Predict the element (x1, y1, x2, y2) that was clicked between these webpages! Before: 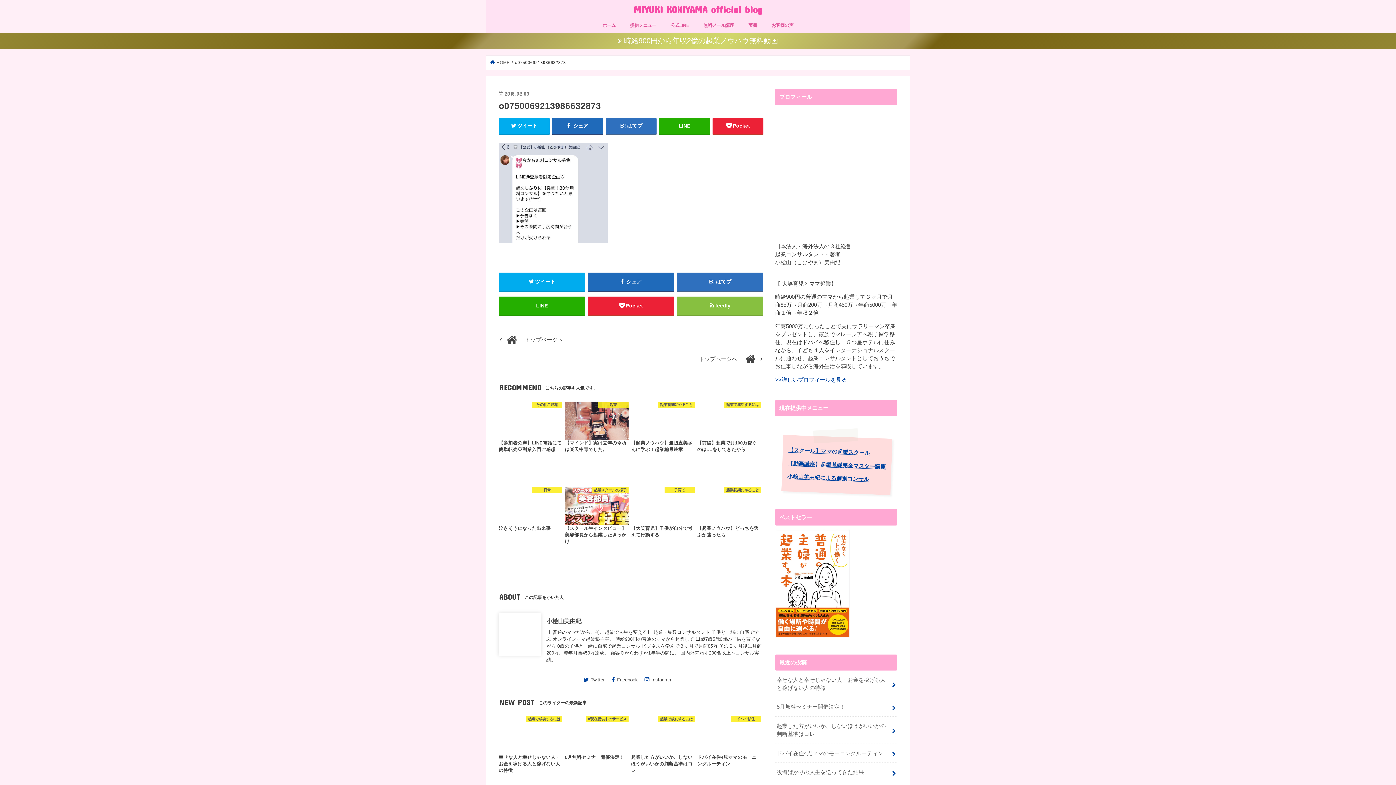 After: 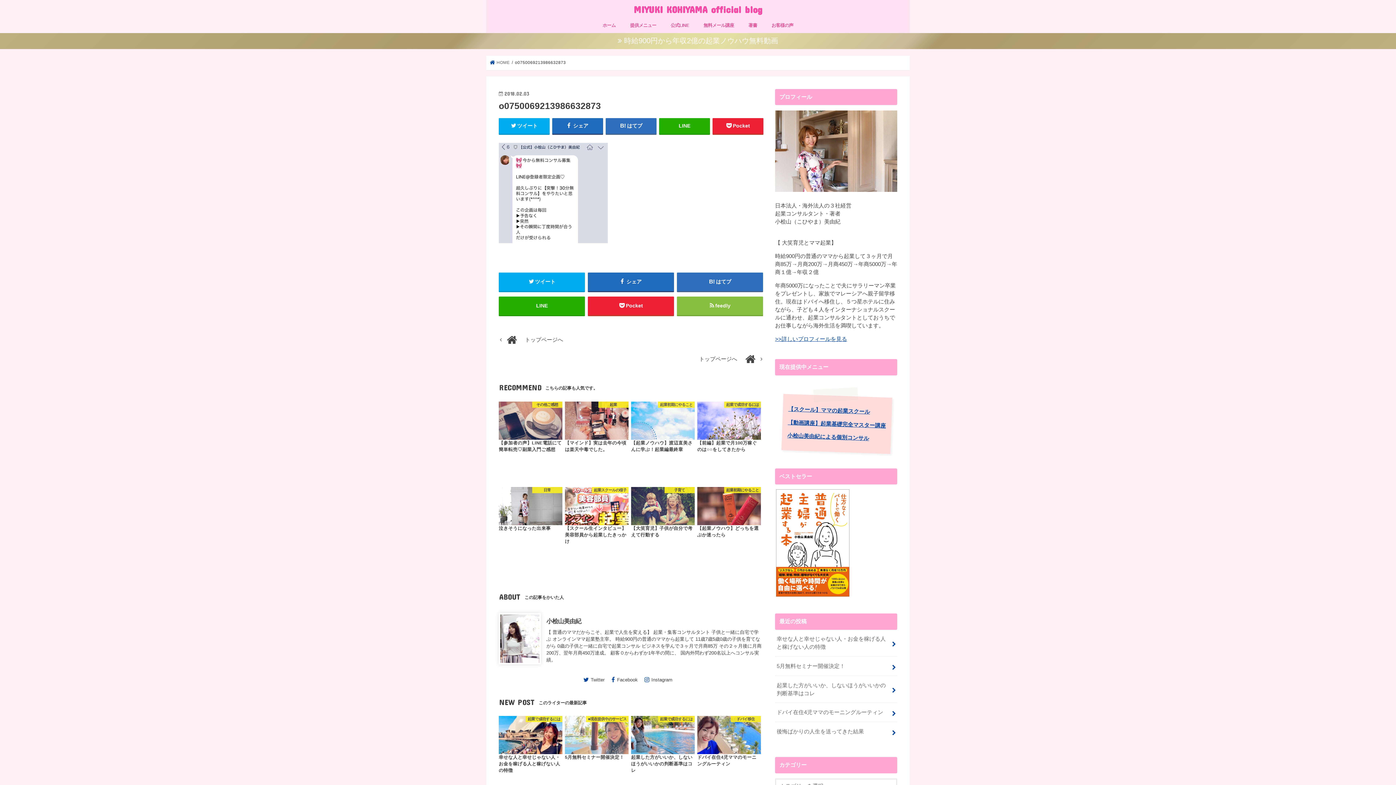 Action: bbox: (0, 32, 1396, 49) label: 時給900円から年収2億の起業ノウハウ無料動画